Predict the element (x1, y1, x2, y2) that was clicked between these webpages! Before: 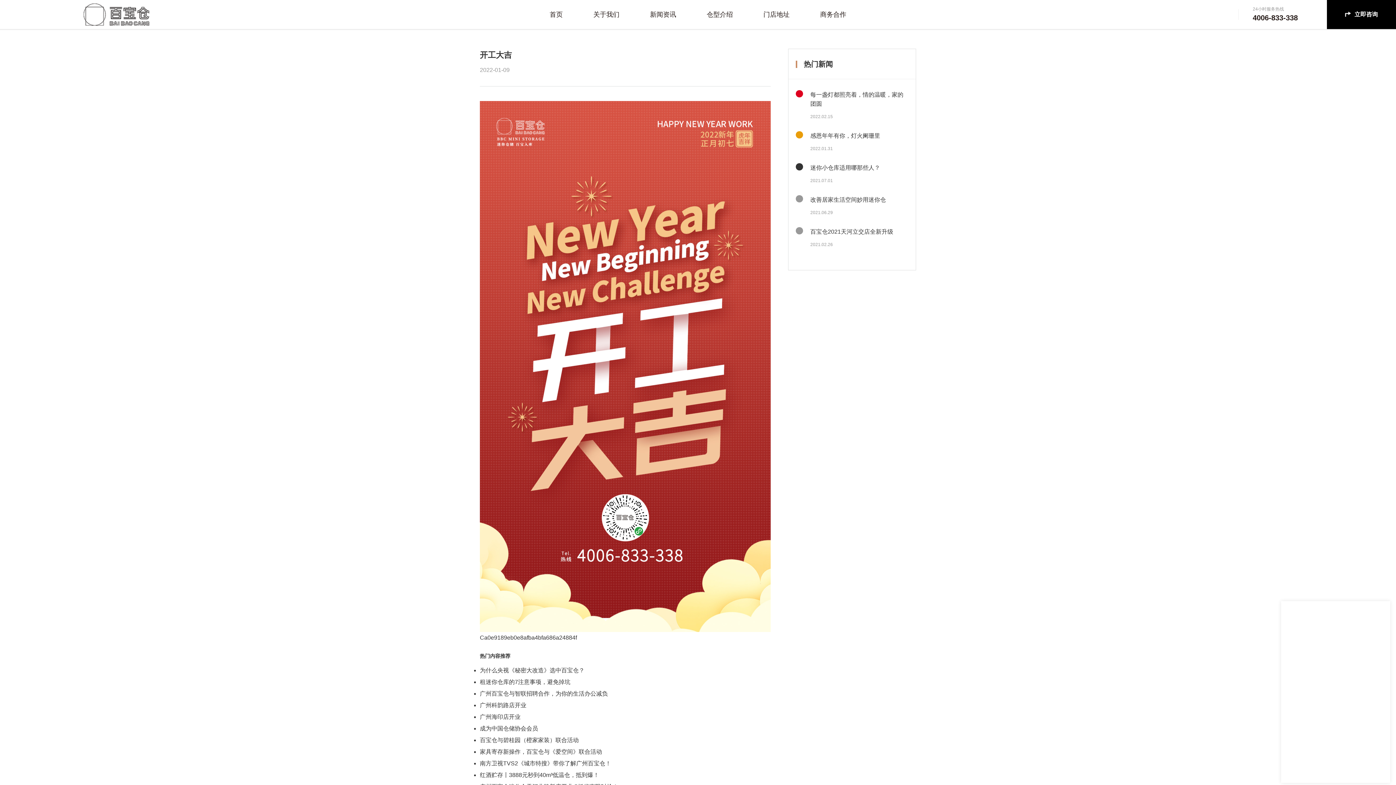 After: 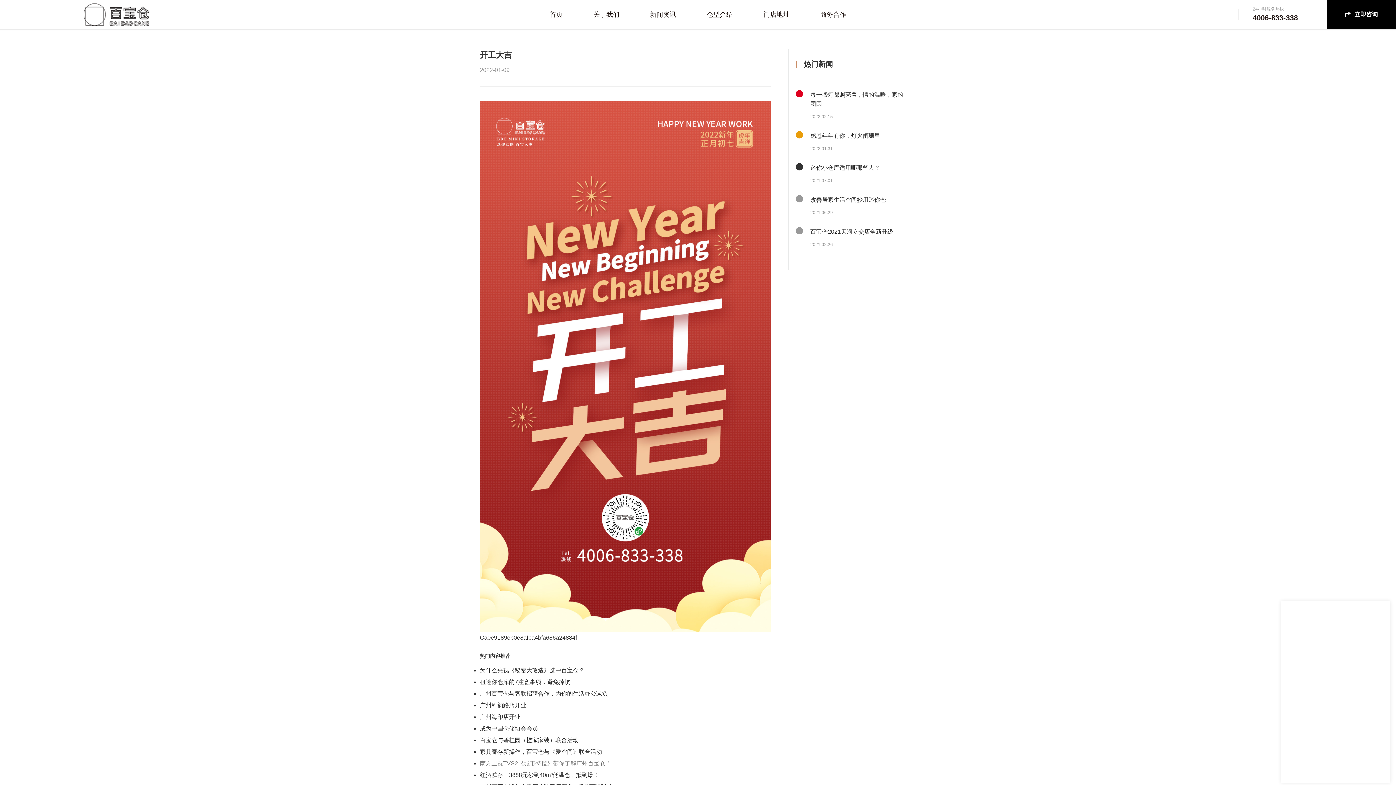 Action: bbox: (480, 760, 611, 766) label: 南方卫视TVS2《城市特搜》带你了解广州百宝仓！